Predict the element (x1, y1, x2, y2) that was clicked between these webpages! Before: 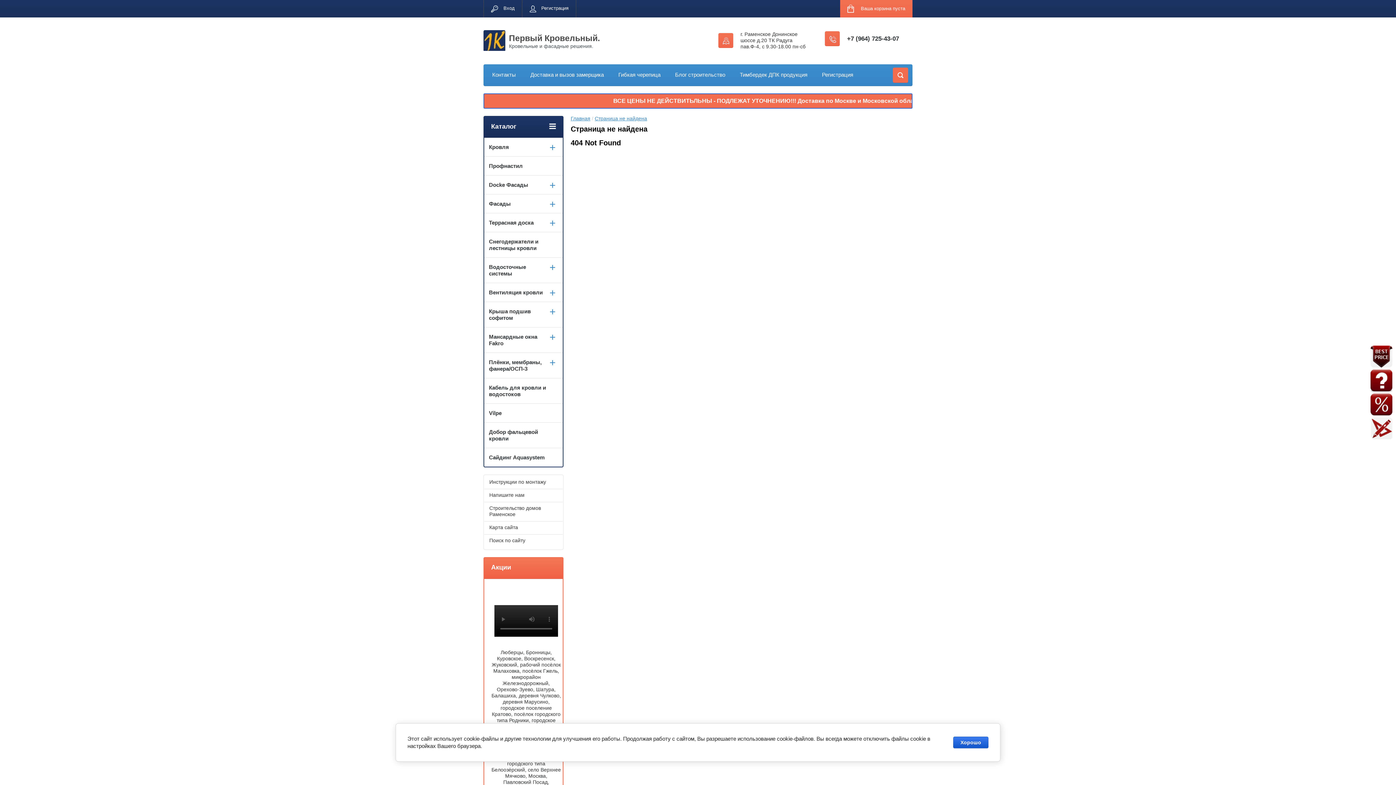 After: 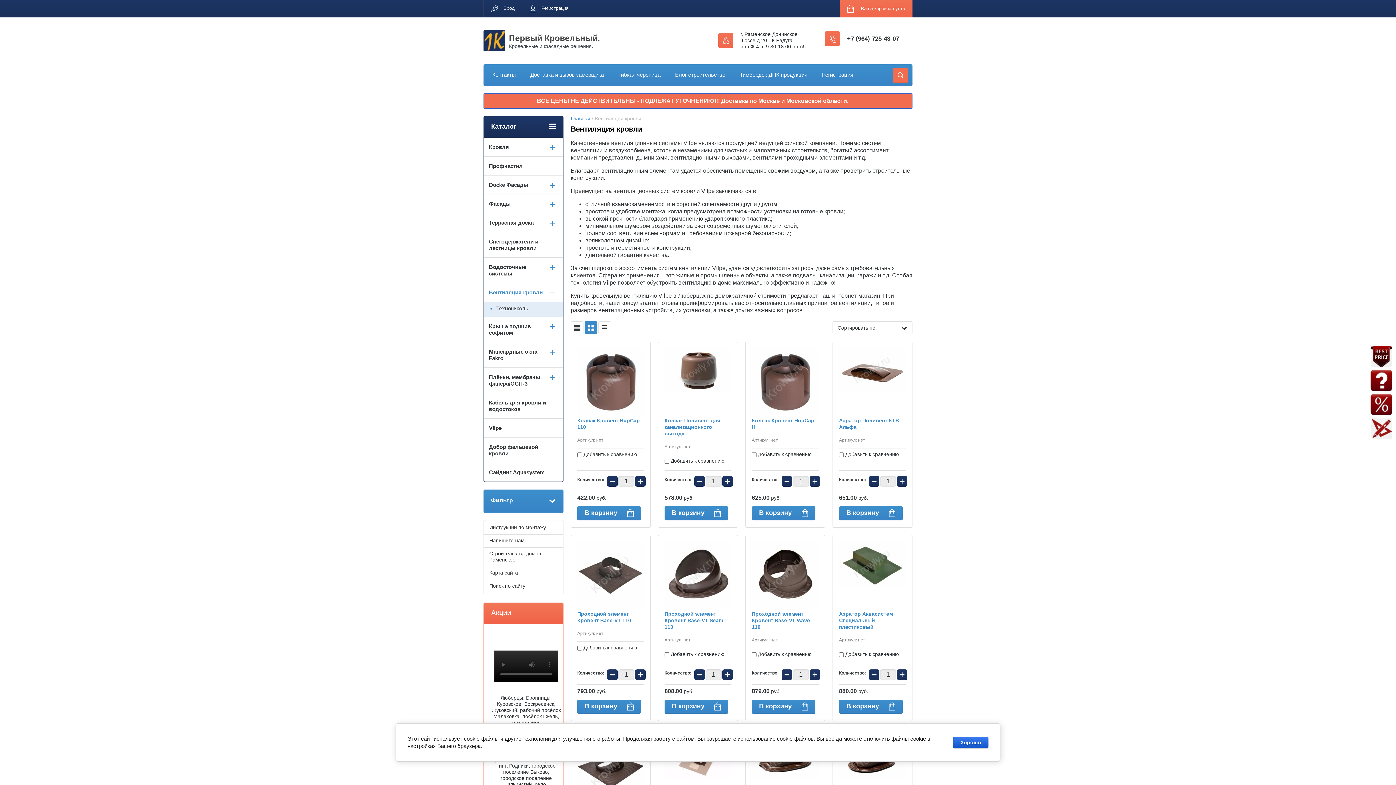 Action: label: Вентиляция кровли bbox: (484, 283, 562, 301)